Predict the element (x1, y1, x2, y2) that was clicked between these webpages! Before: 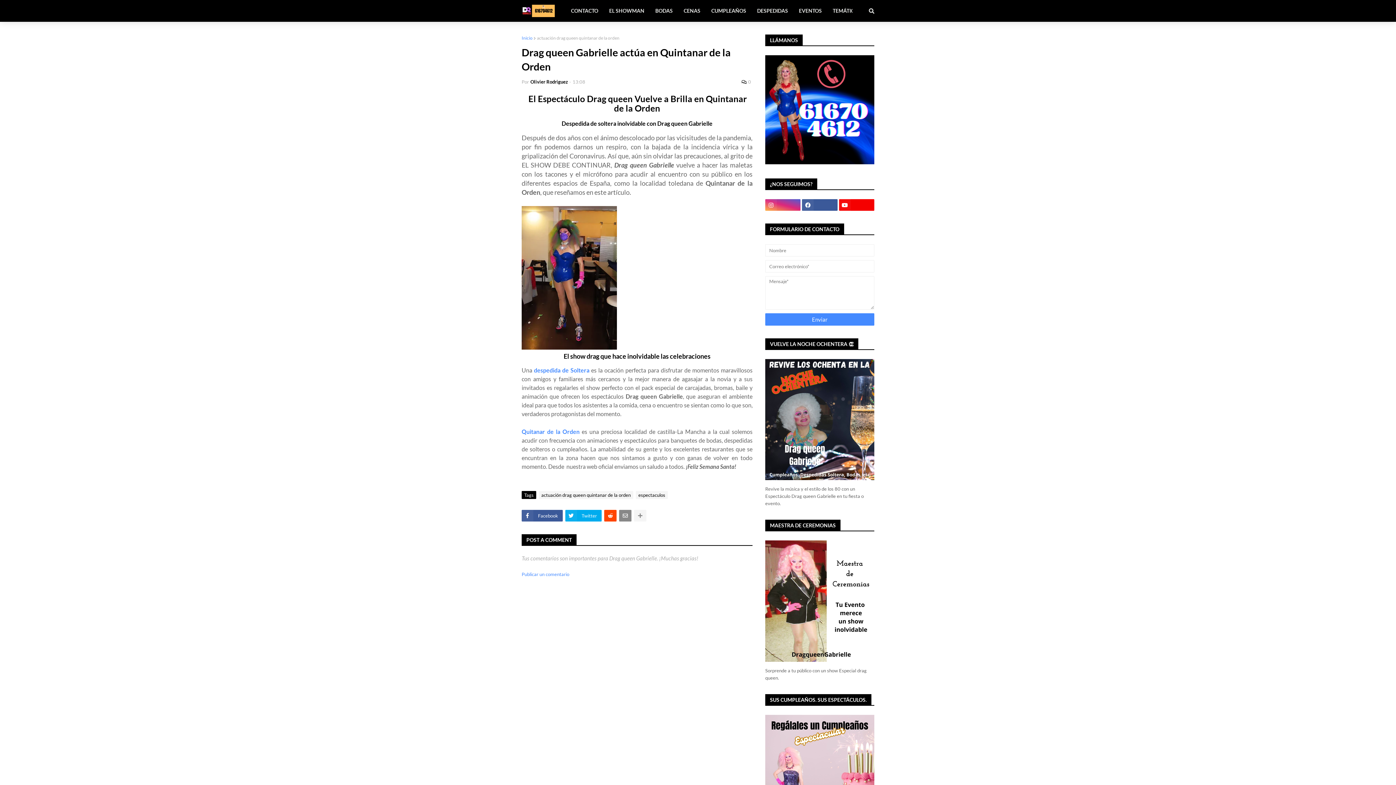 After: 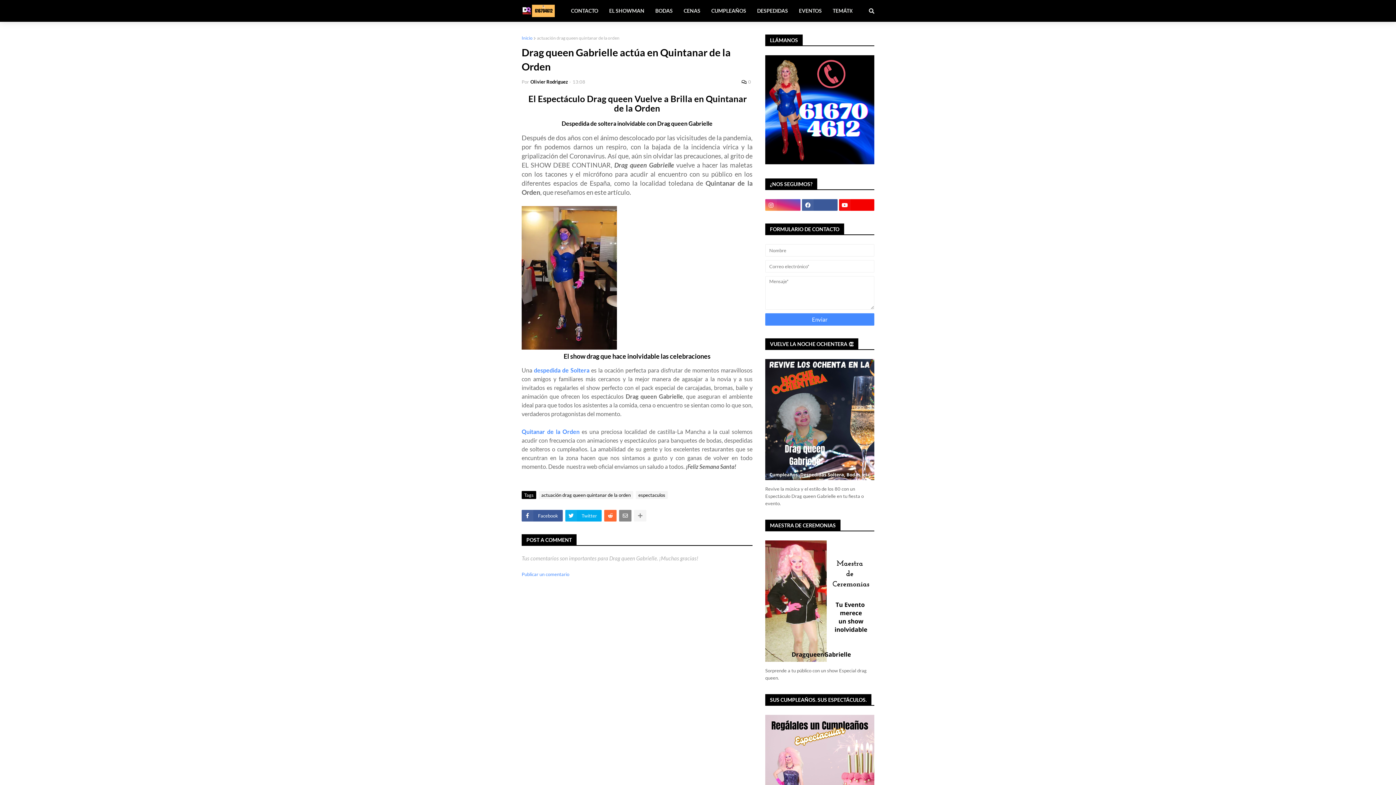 Action: bbox: (604, 510, 616, 521)